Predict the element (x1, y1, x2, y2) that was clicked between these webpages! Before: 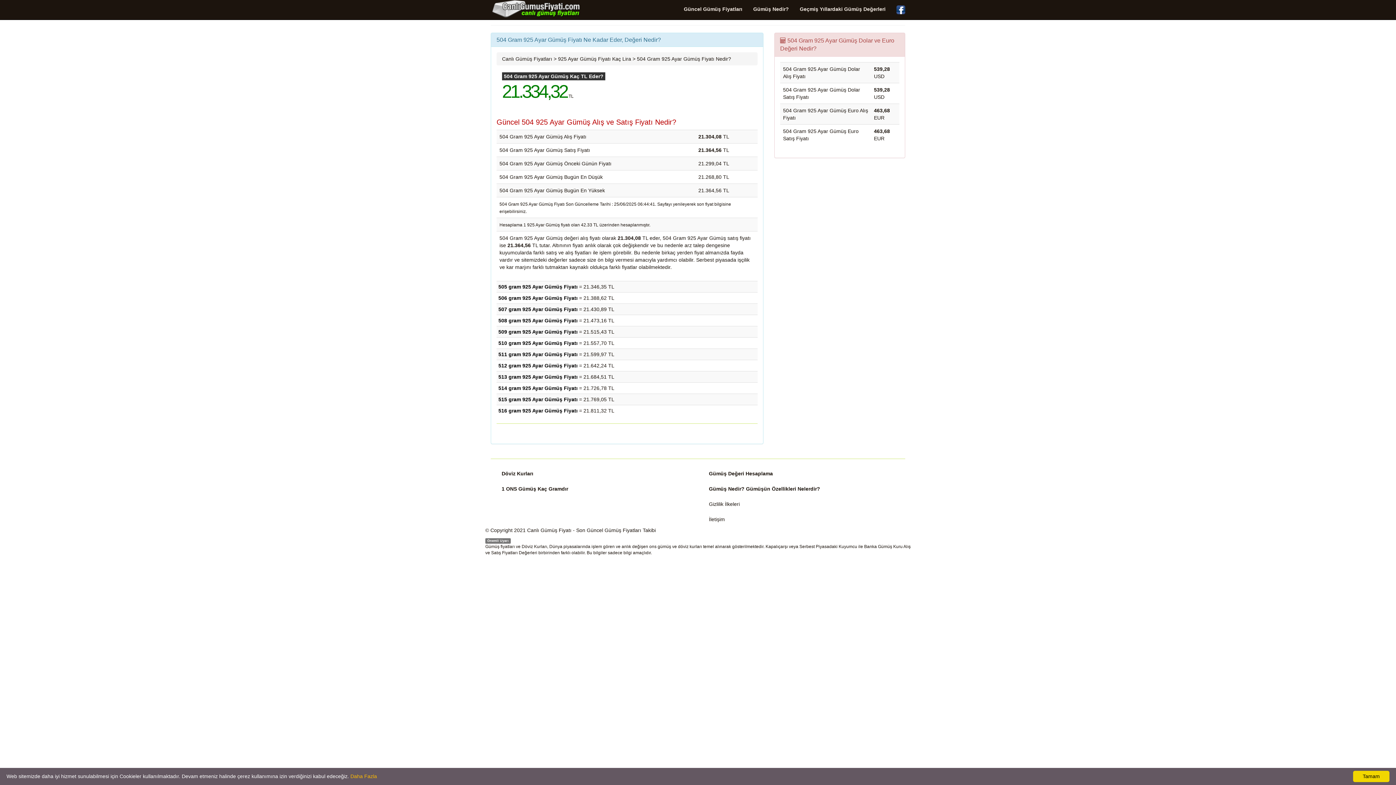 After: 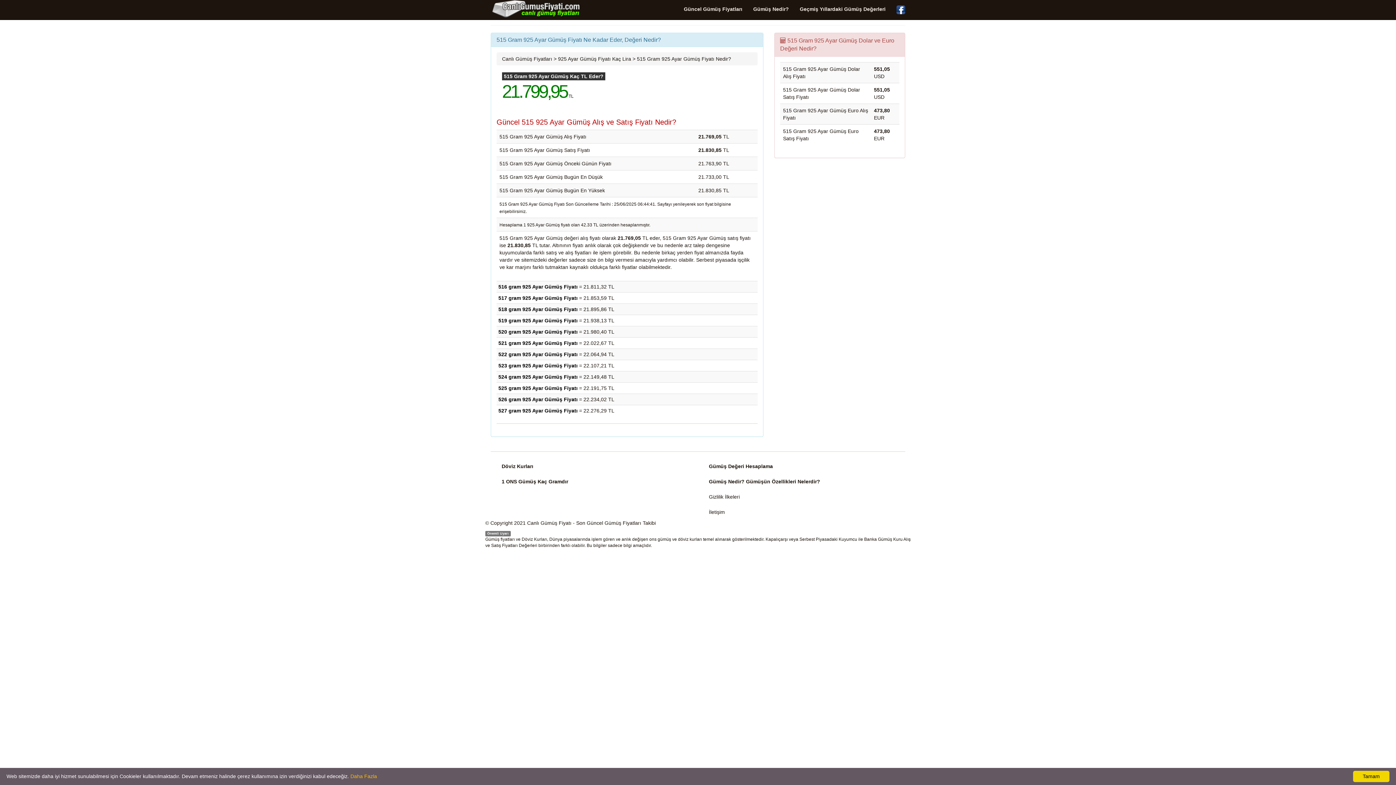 Action: bbox: (498, 396, 577, 402) label: 515 gram 925 Ayar Gümüş Fiyatı